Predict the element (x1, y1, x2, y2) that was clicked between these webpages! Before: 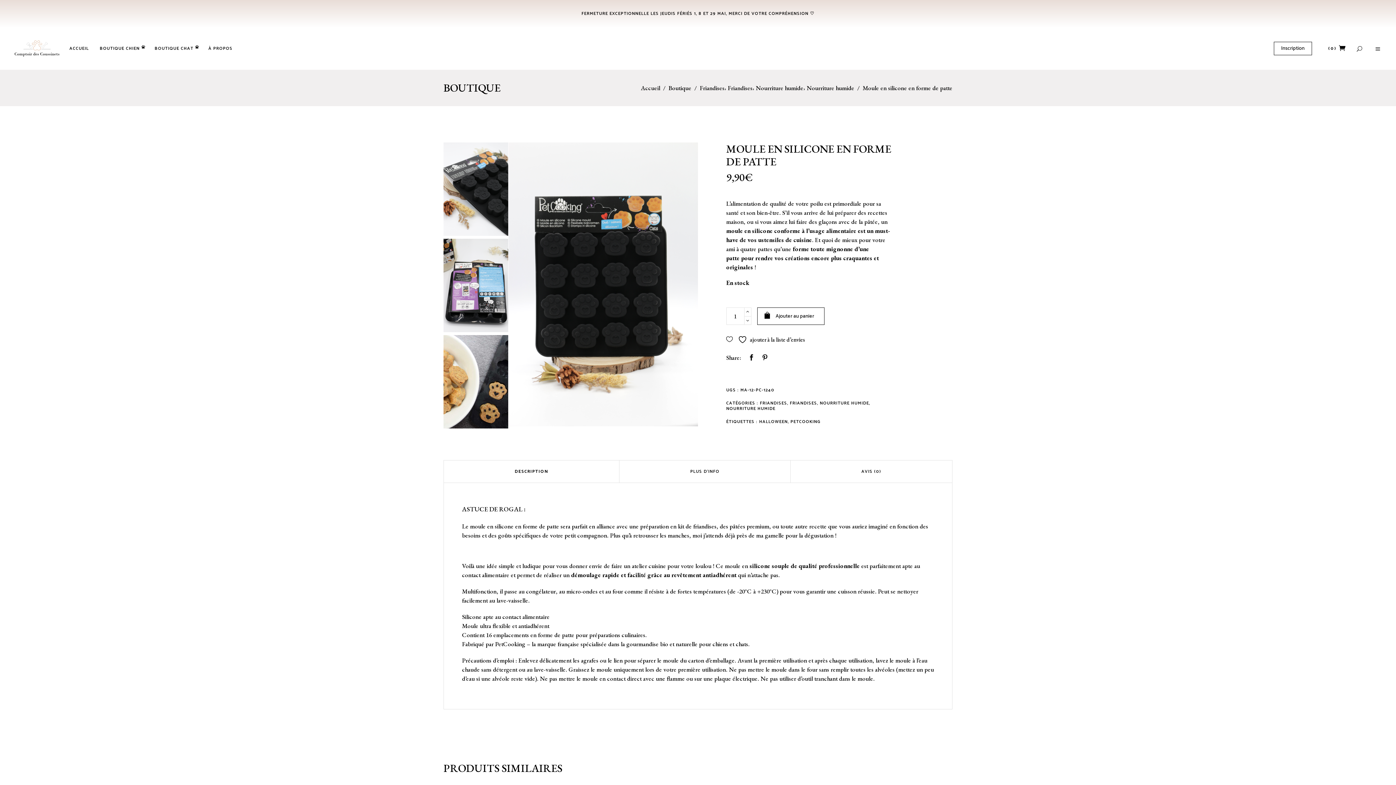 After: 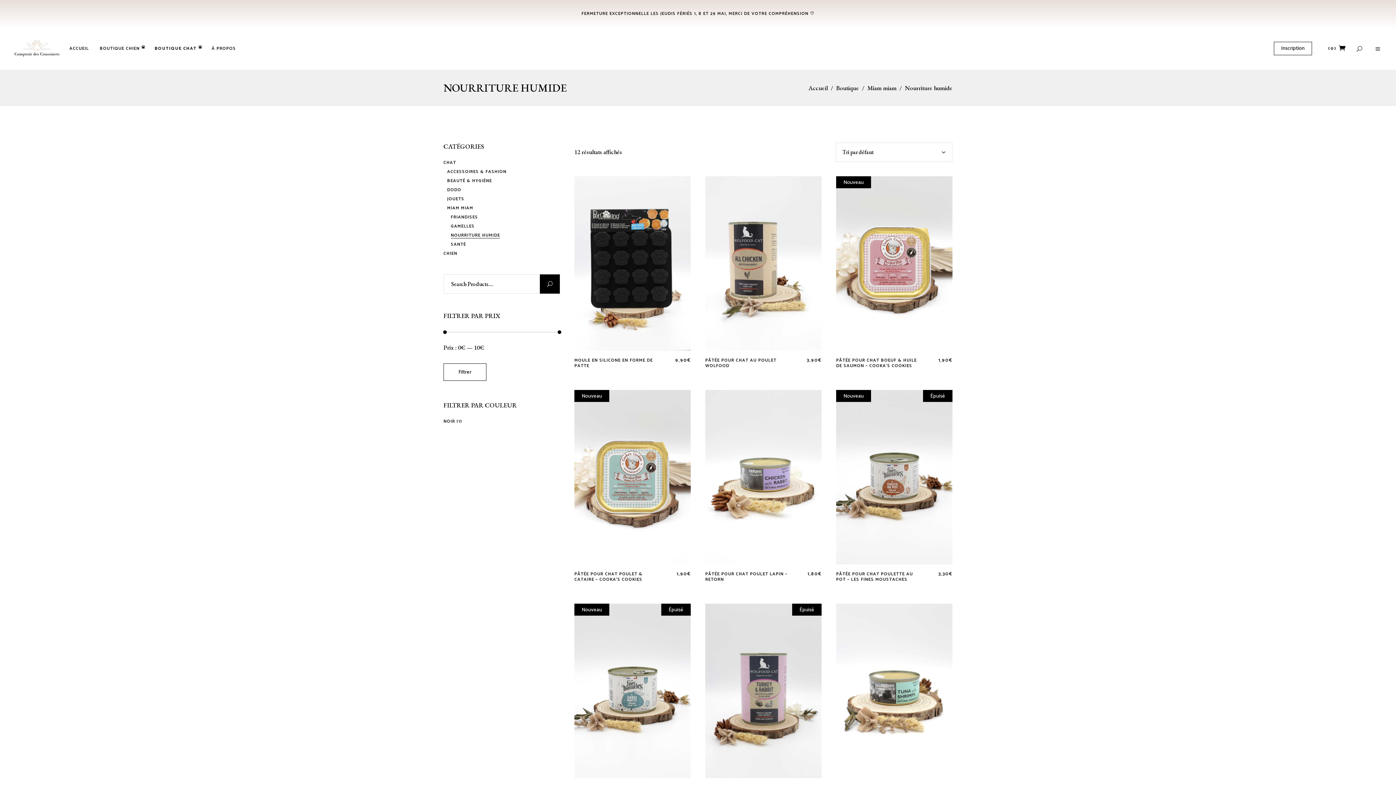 Action: label: NOURRITURE HUMIDE bbox: (726, 405, 775, 412)